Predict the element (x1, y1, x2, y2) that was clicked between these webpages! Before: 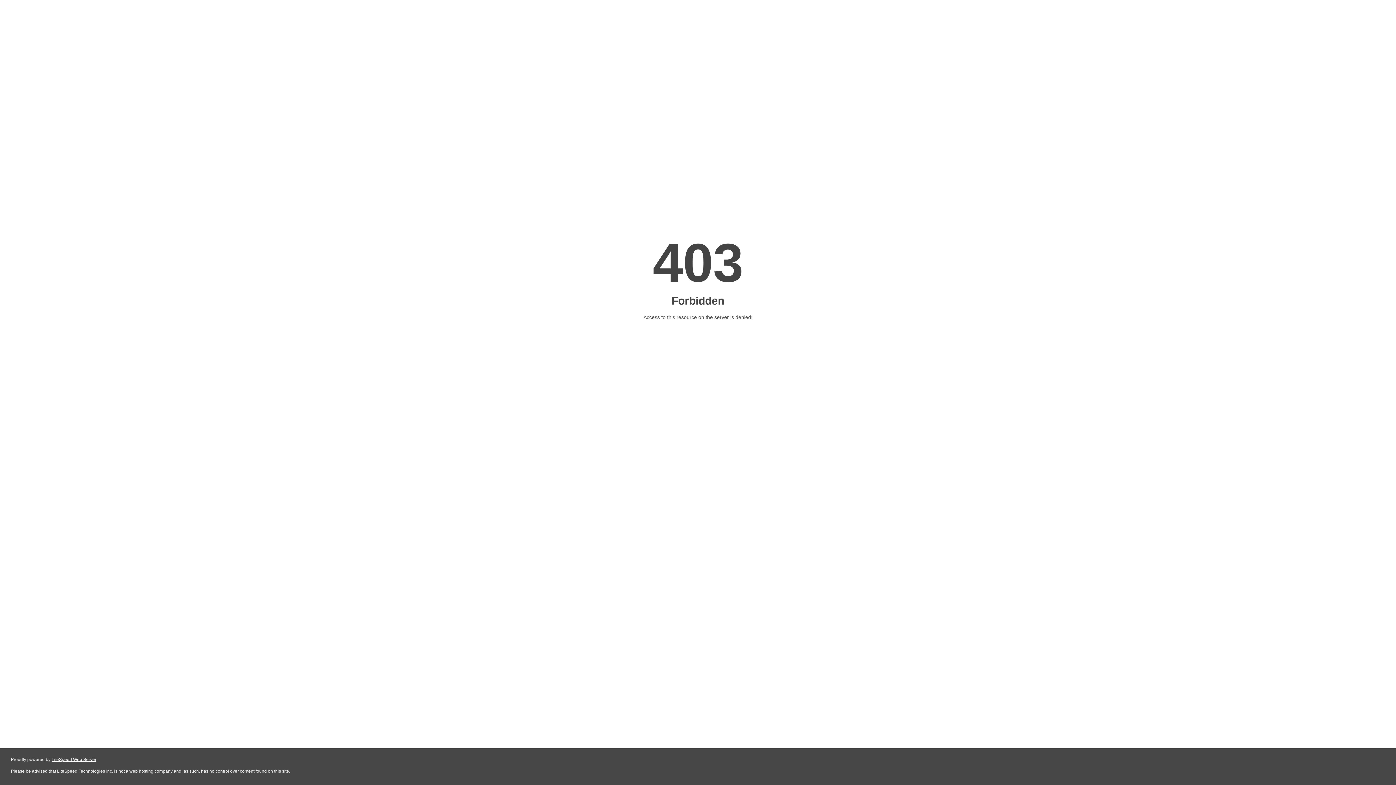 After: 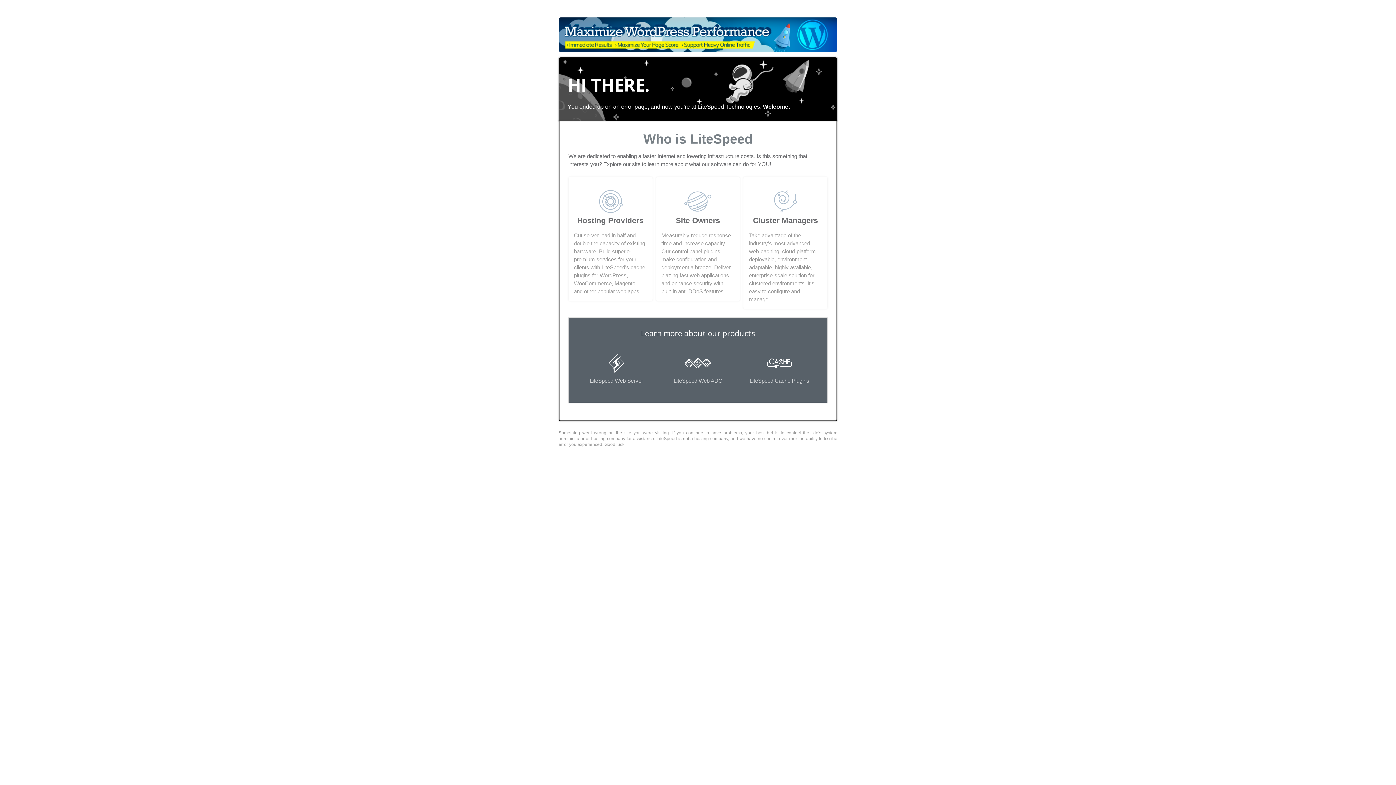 Action: bbox: (51, 757, 96, 762) label: LiteSpeed Web Server